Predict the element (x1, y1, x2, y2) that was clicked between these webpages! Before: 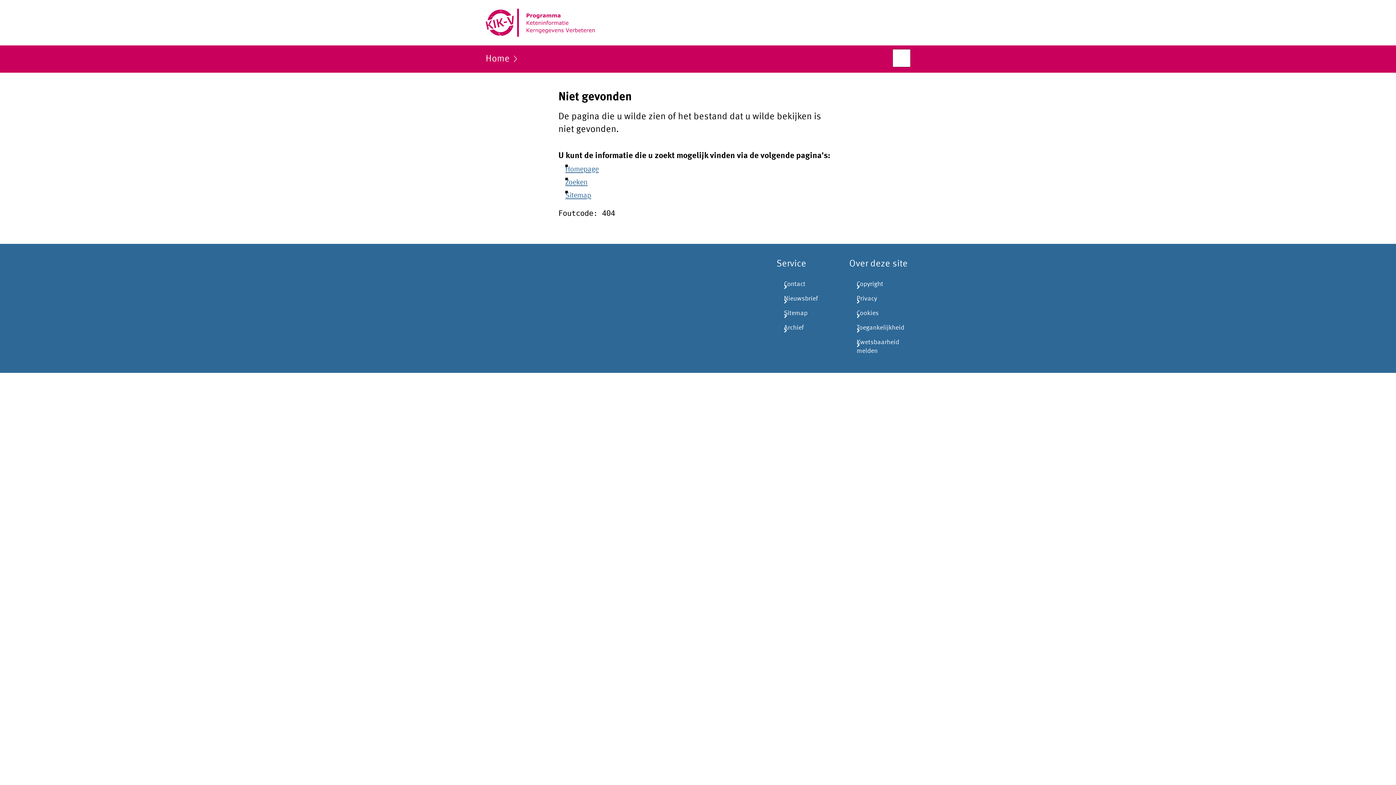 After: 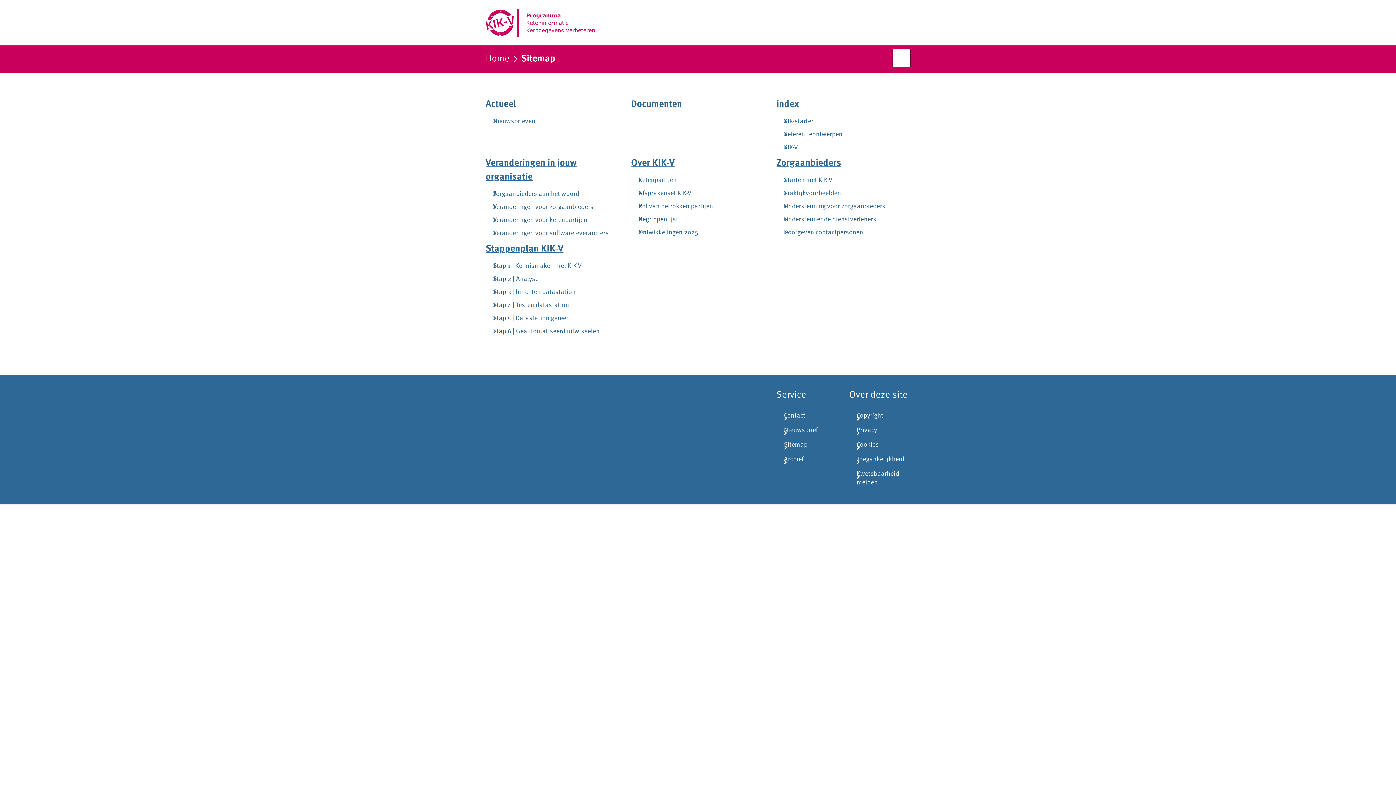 Action: label: Sitemap bbox: (776, 306, 837, 320)